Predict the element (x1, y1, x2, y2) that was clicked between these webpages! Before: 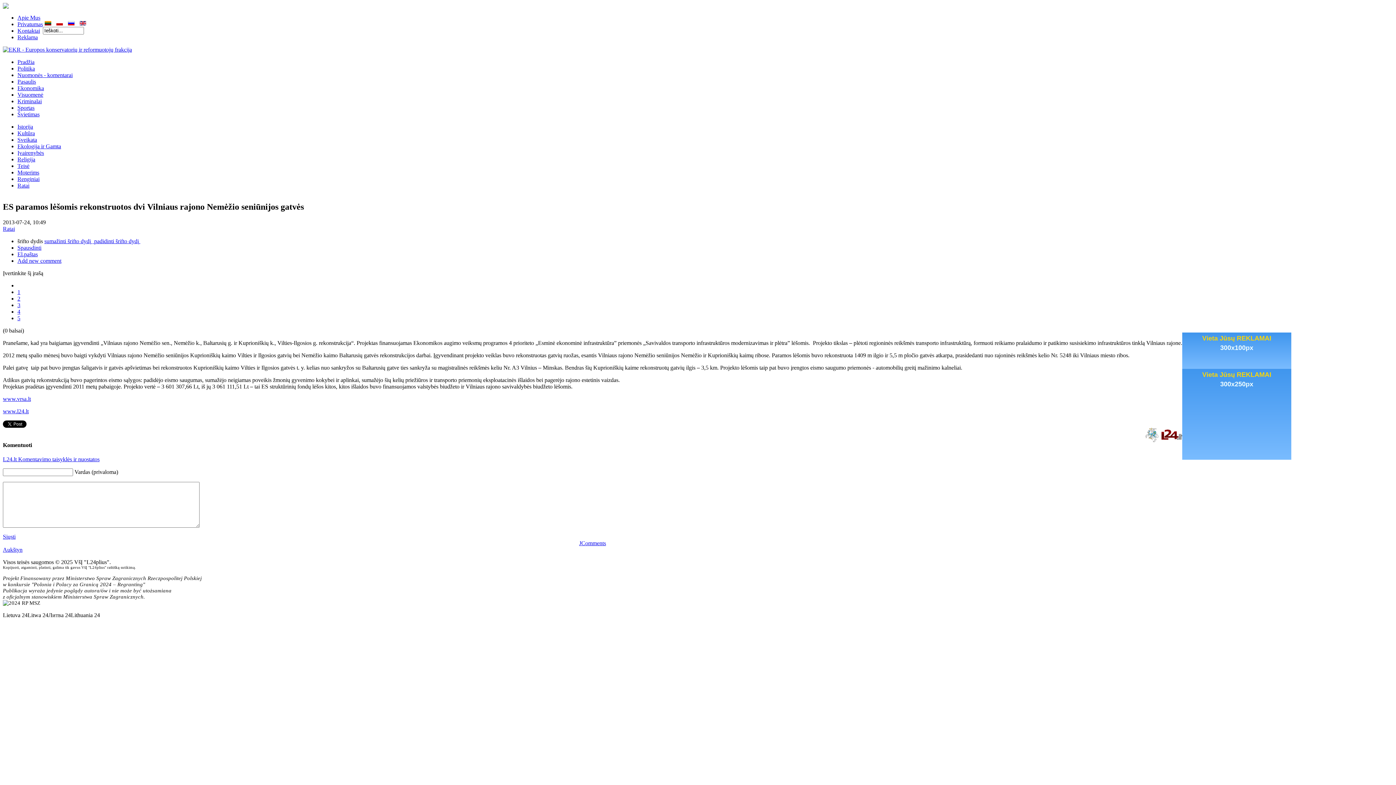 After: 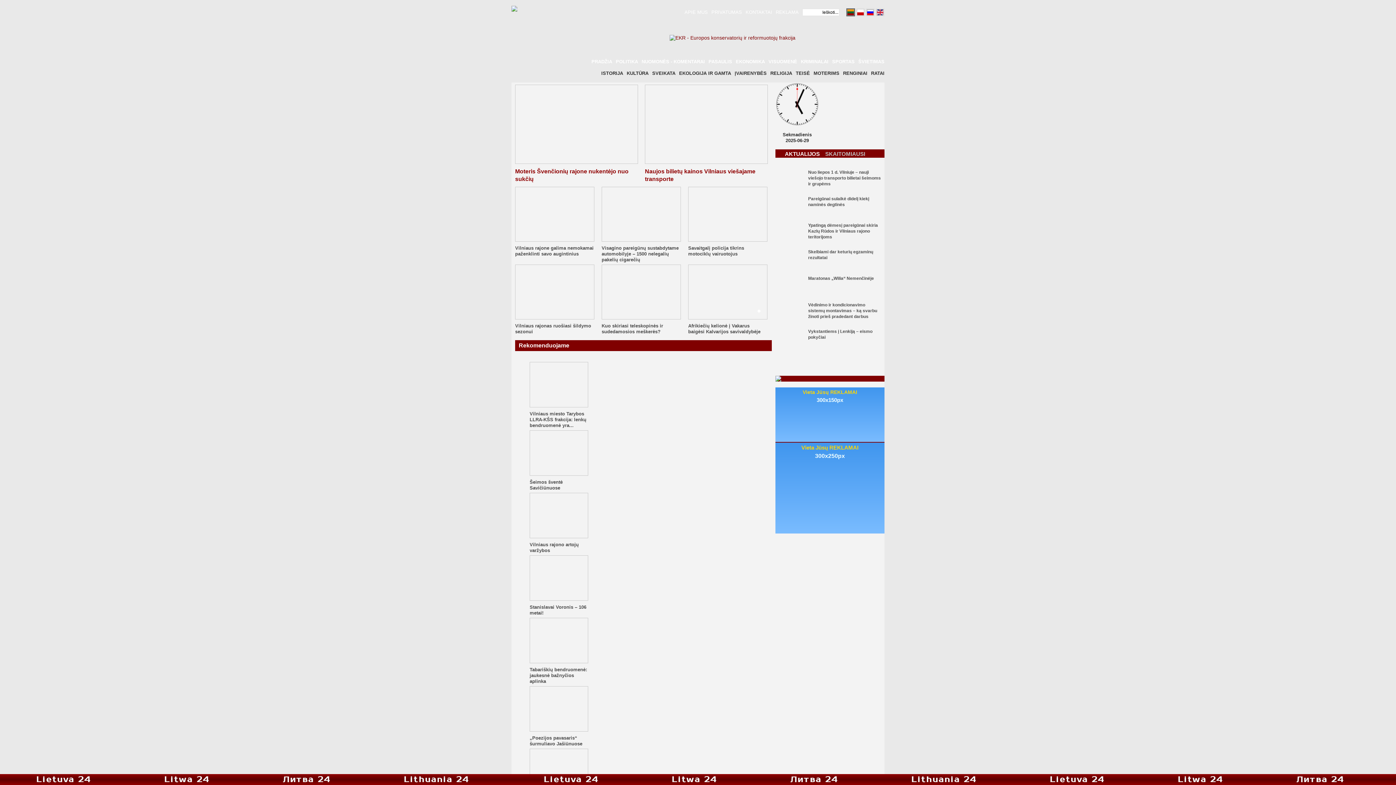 Action: bbox: (17, 58, 34, 65) label: Pradžia